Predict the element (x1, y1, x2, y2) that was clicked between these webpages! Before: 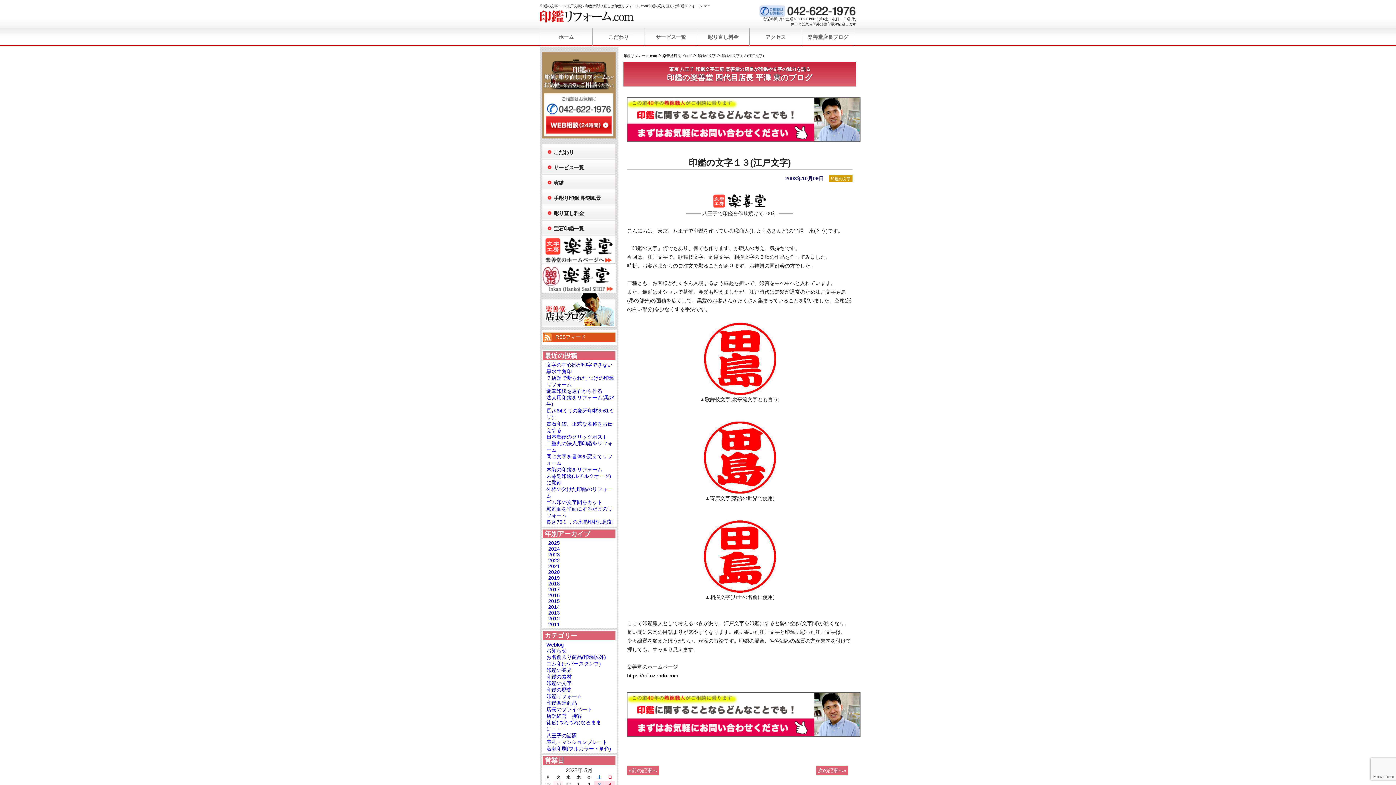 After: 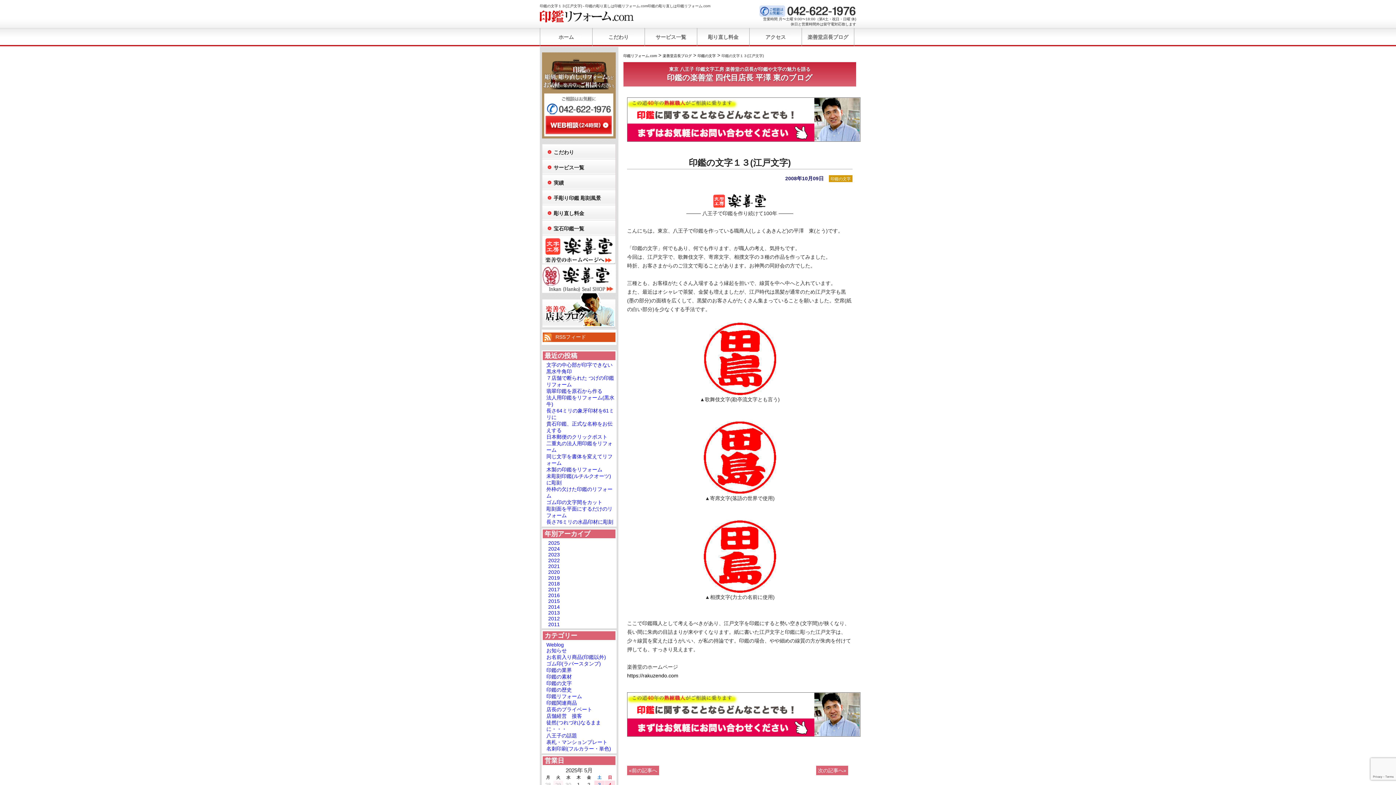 Action: bbox: (542, 288, 616, 294)